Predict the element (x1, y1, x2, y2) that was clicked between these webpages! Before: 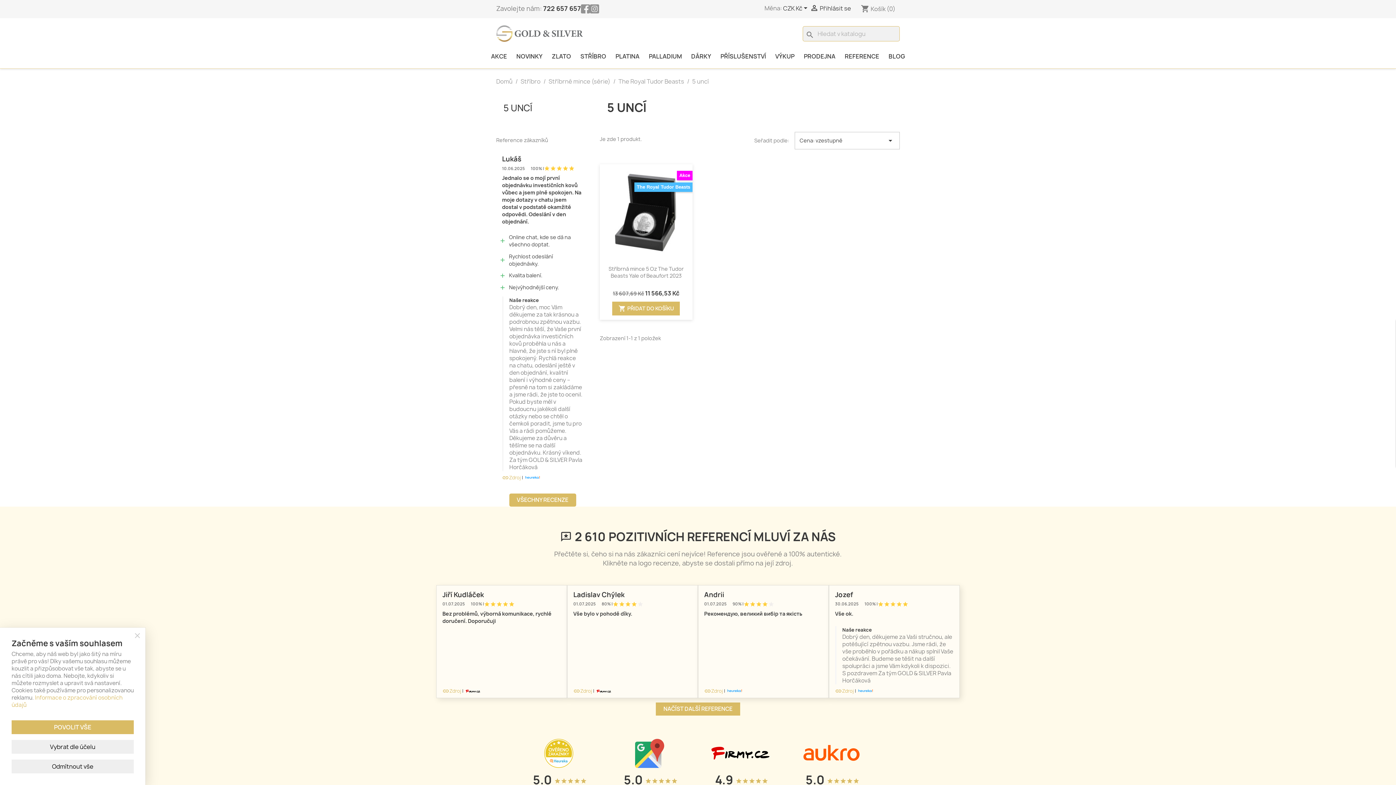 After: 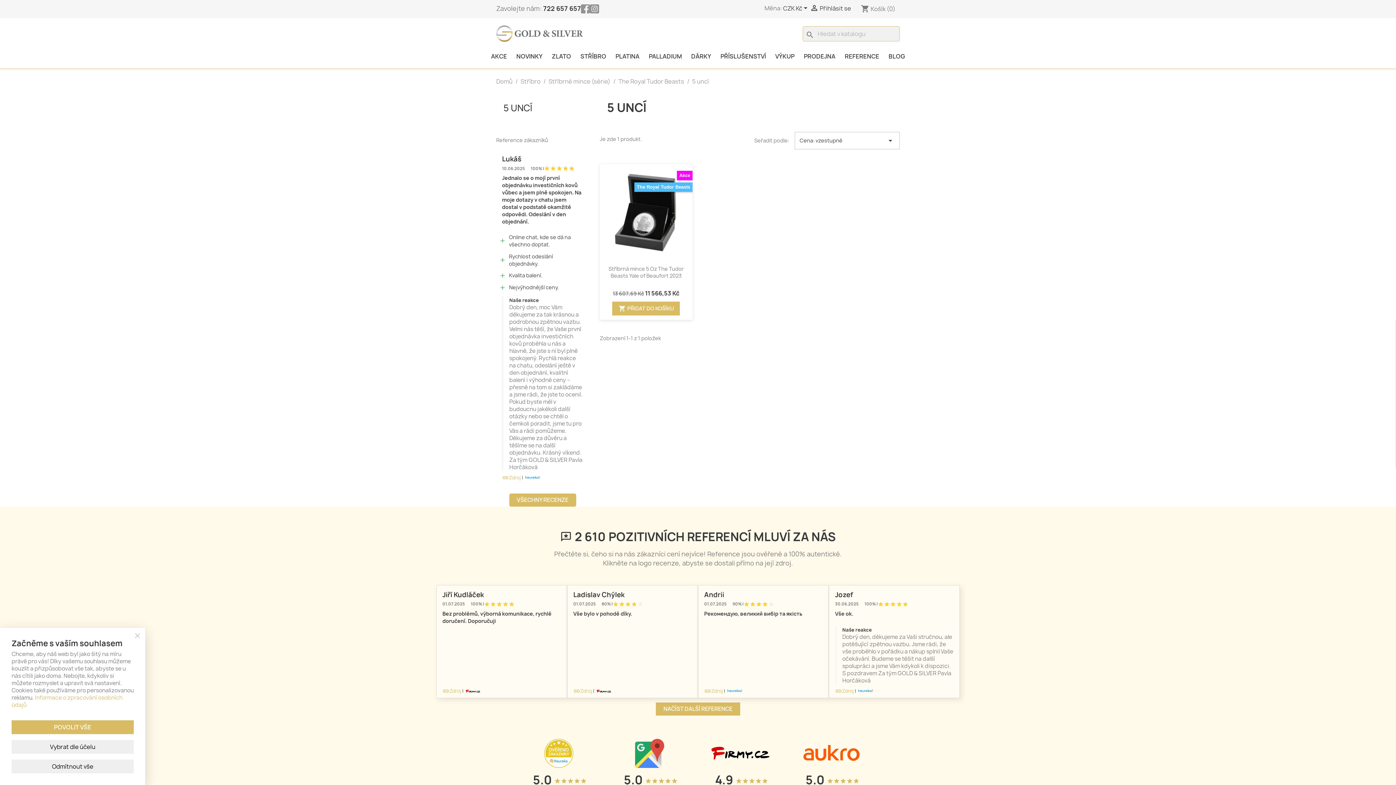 Action: bbox: (502, 474, 520, 480) label: linkZdroj